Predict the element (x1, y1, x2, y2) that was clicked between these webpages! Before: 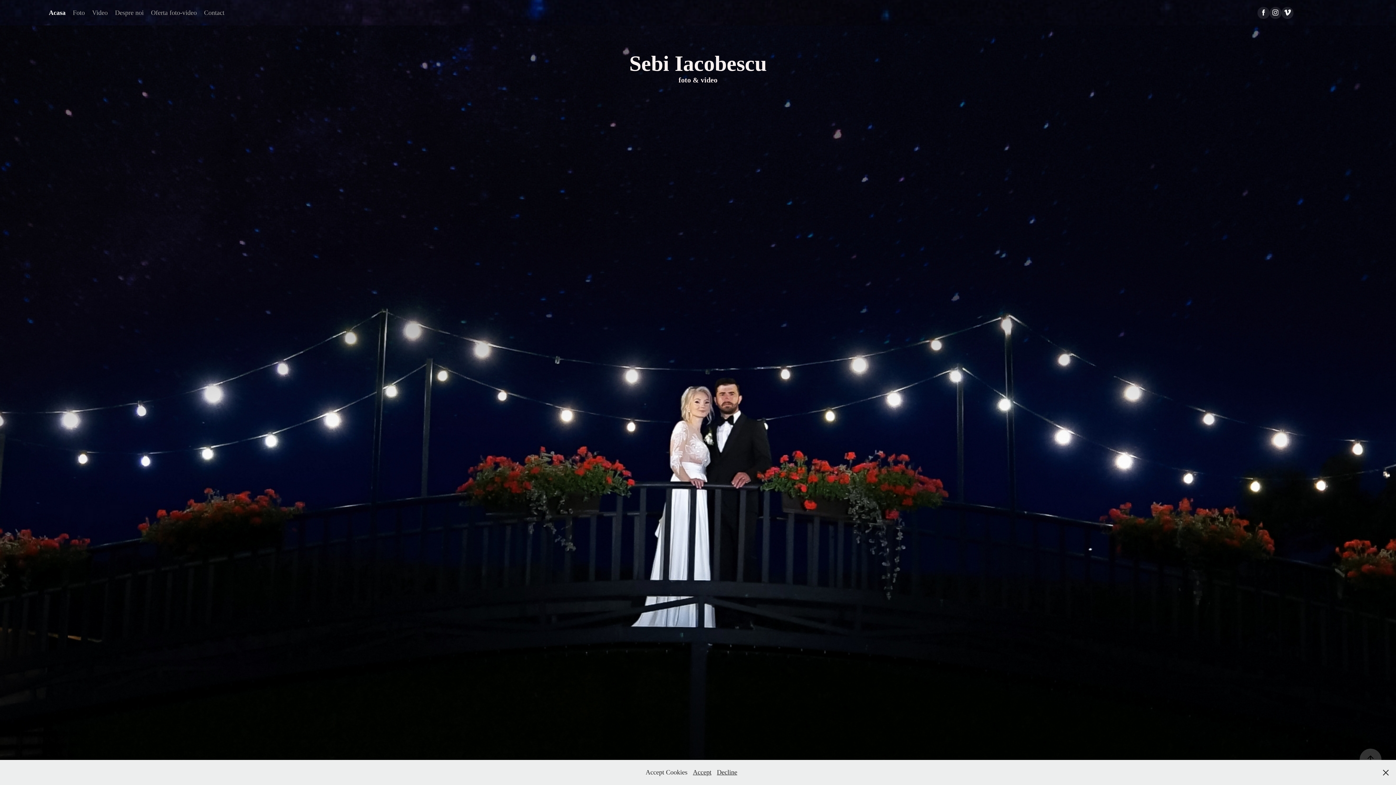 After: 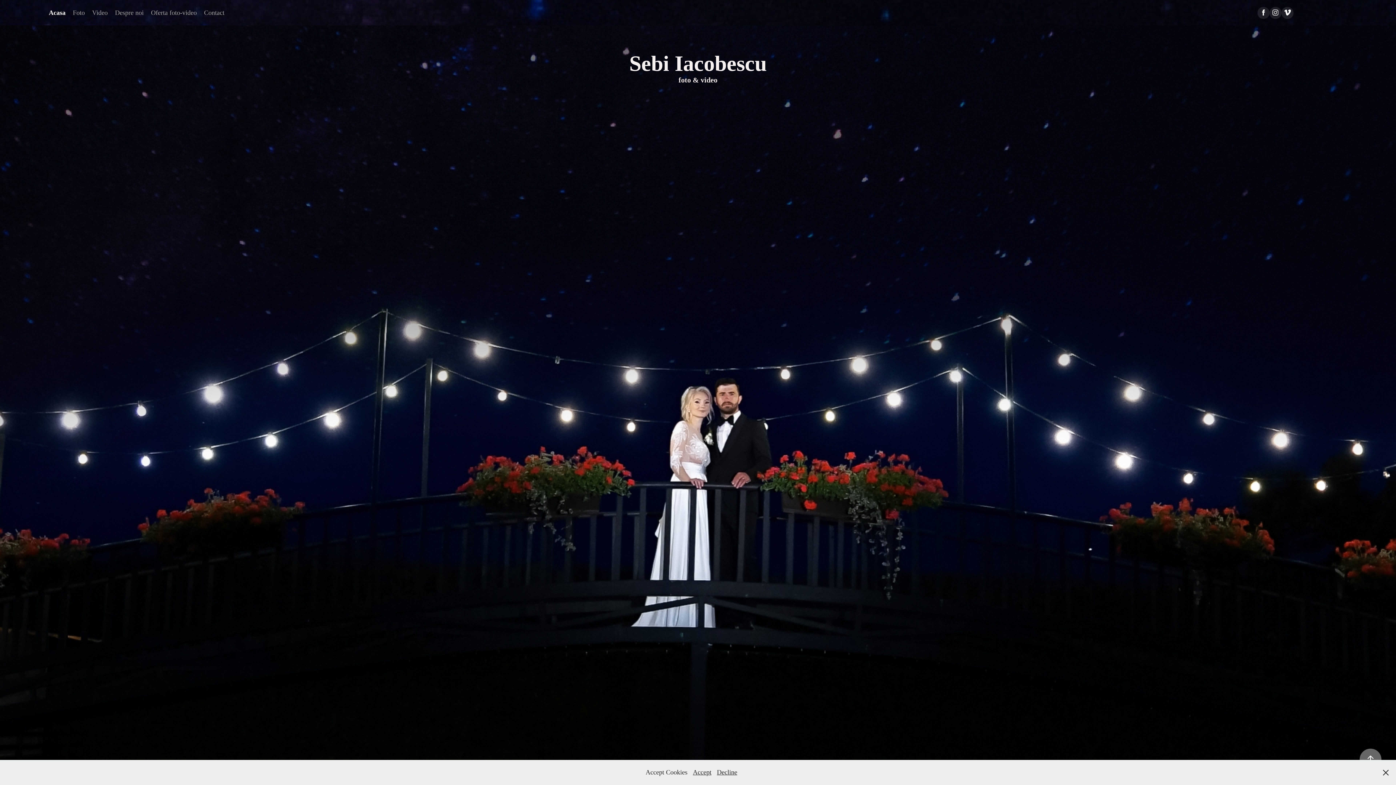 Action: bbox: (1360, 749, 1381, 770)